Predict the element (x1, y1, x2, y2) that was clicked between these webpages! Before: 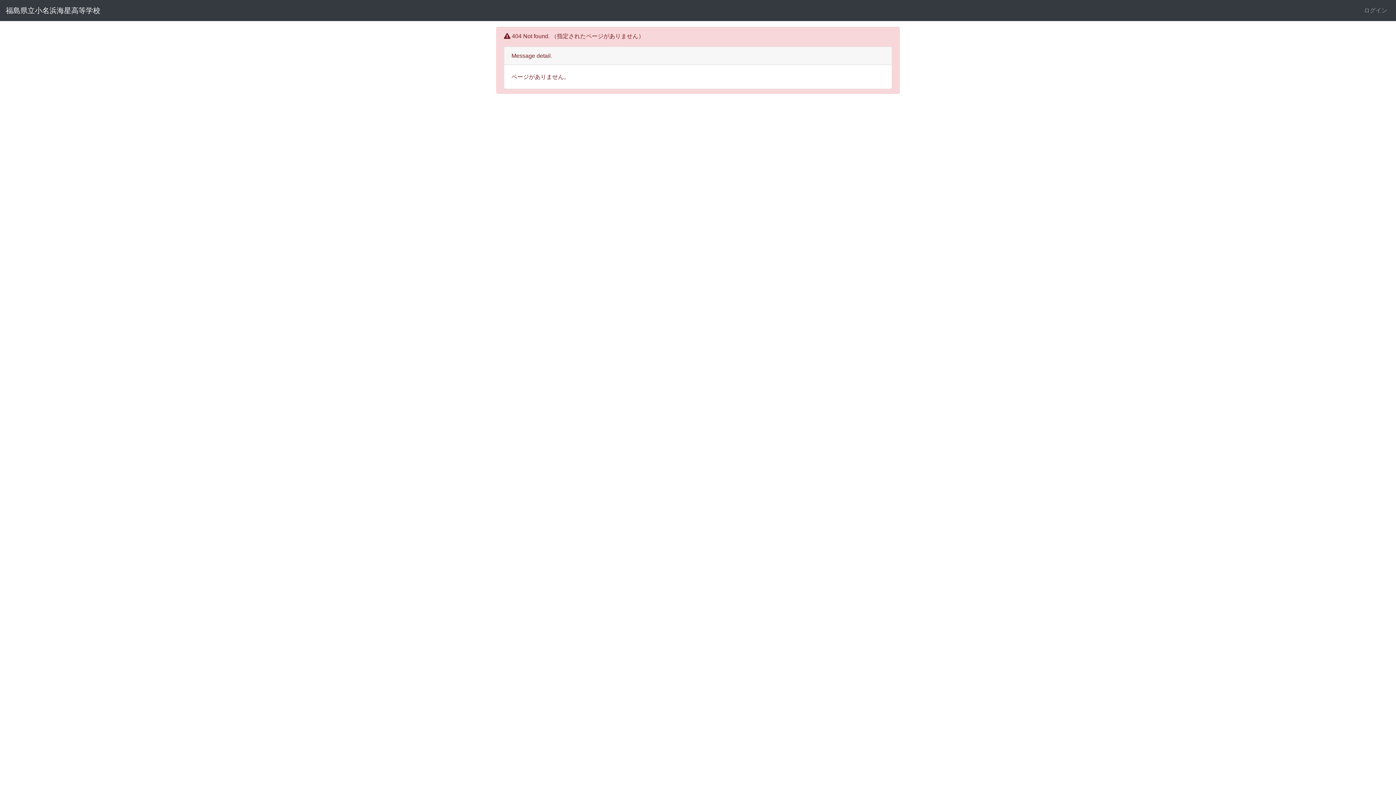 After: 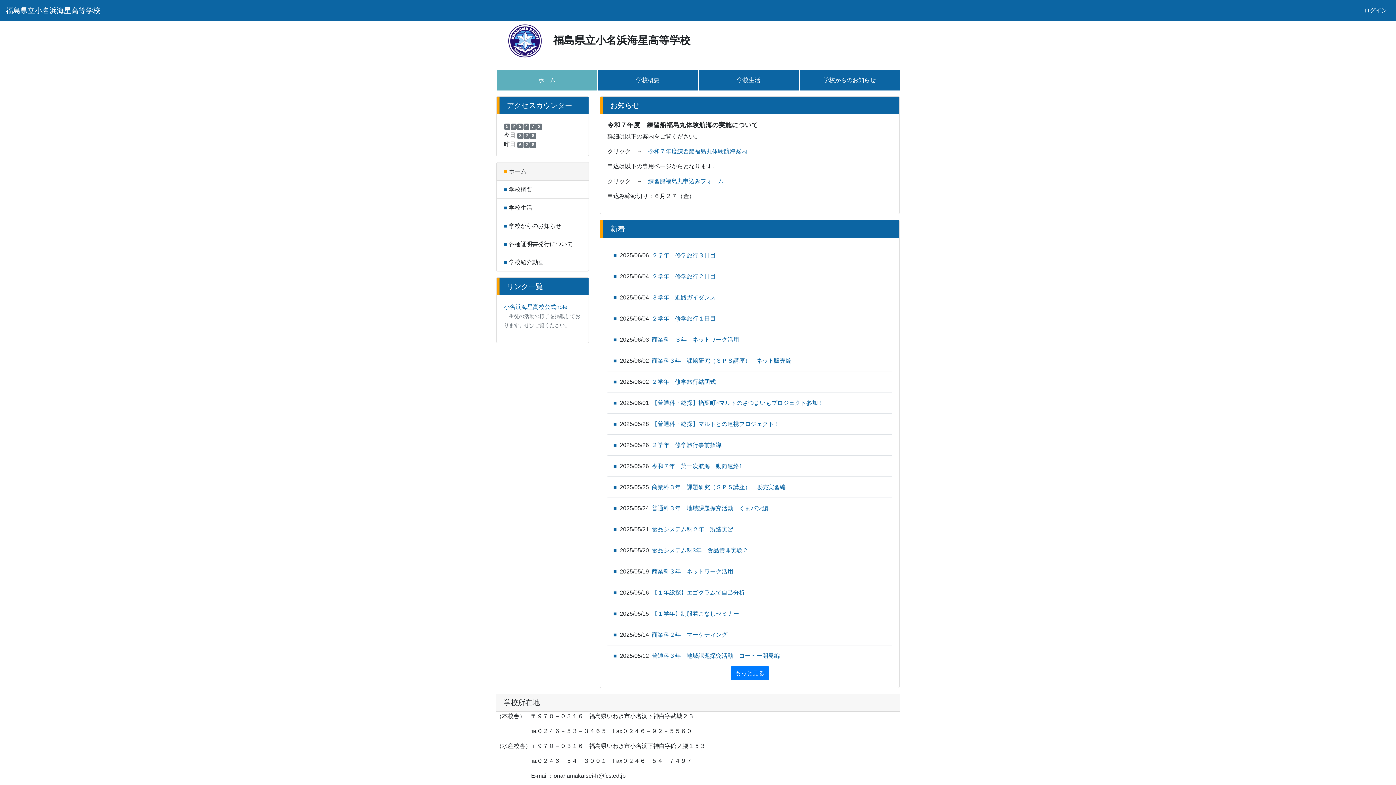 Action: label: 福島県立小名浜海星高等学校 bbox: (5, 2, 100, 18)